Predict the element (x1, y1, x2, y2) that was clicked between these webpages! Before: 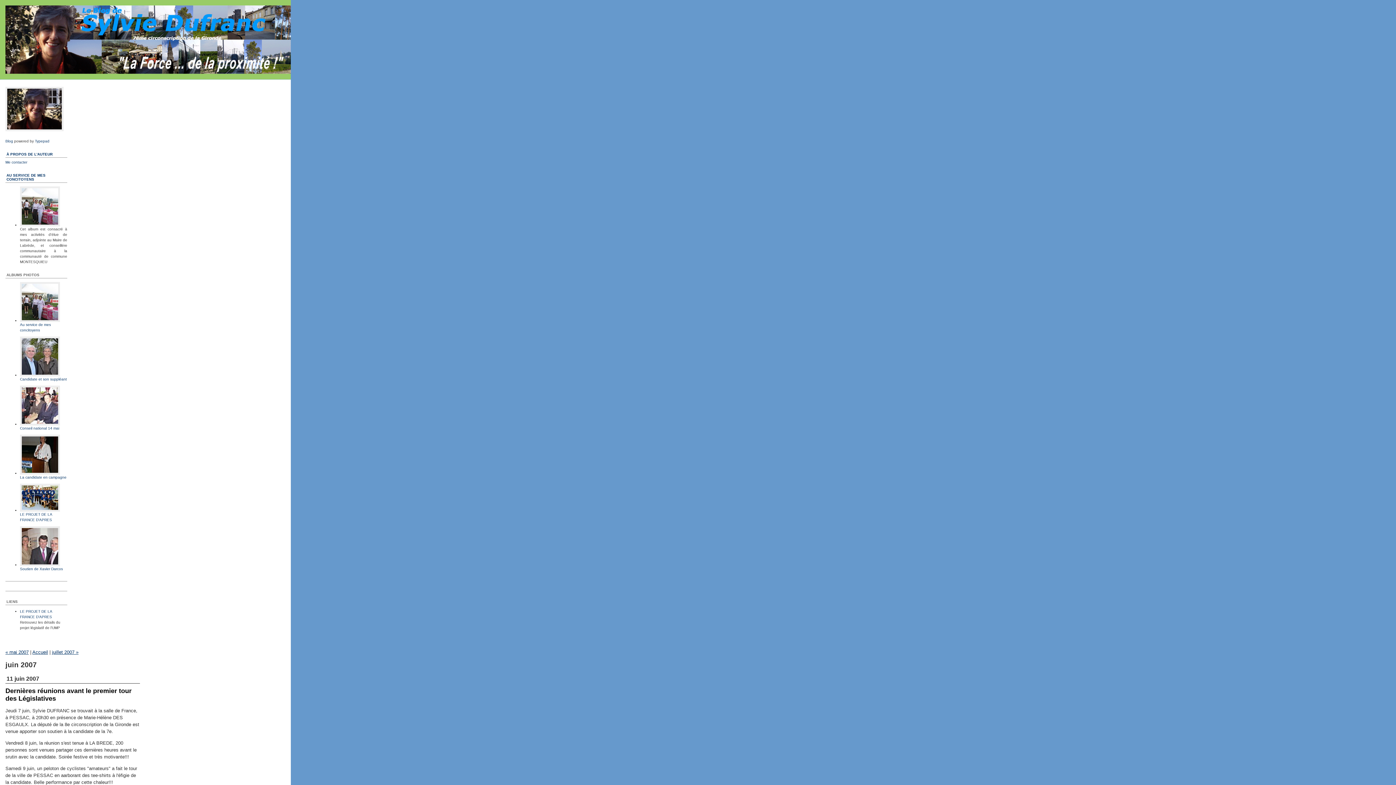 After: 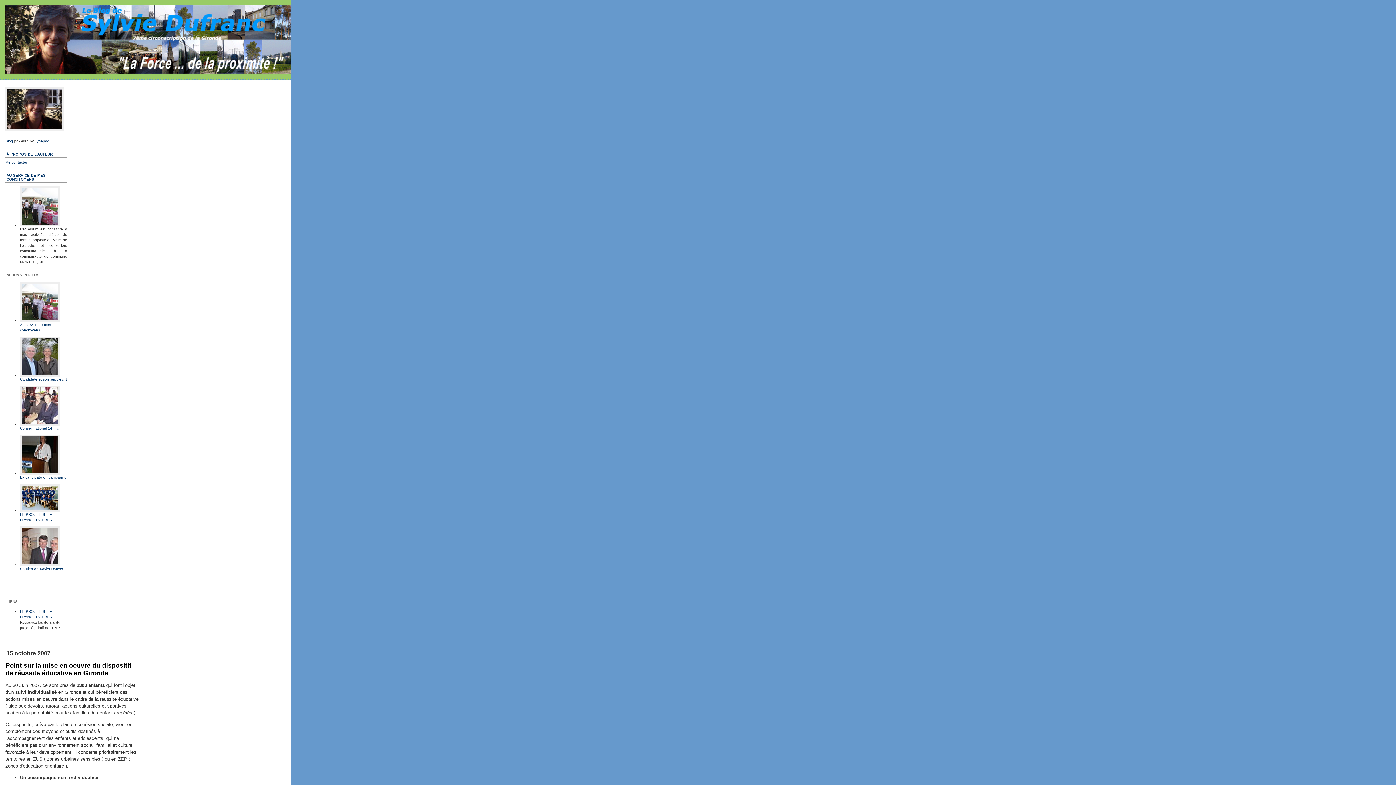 Action: bbox: (0, 0, 1396, 79) label: Le blog de Sylvie Dufranc